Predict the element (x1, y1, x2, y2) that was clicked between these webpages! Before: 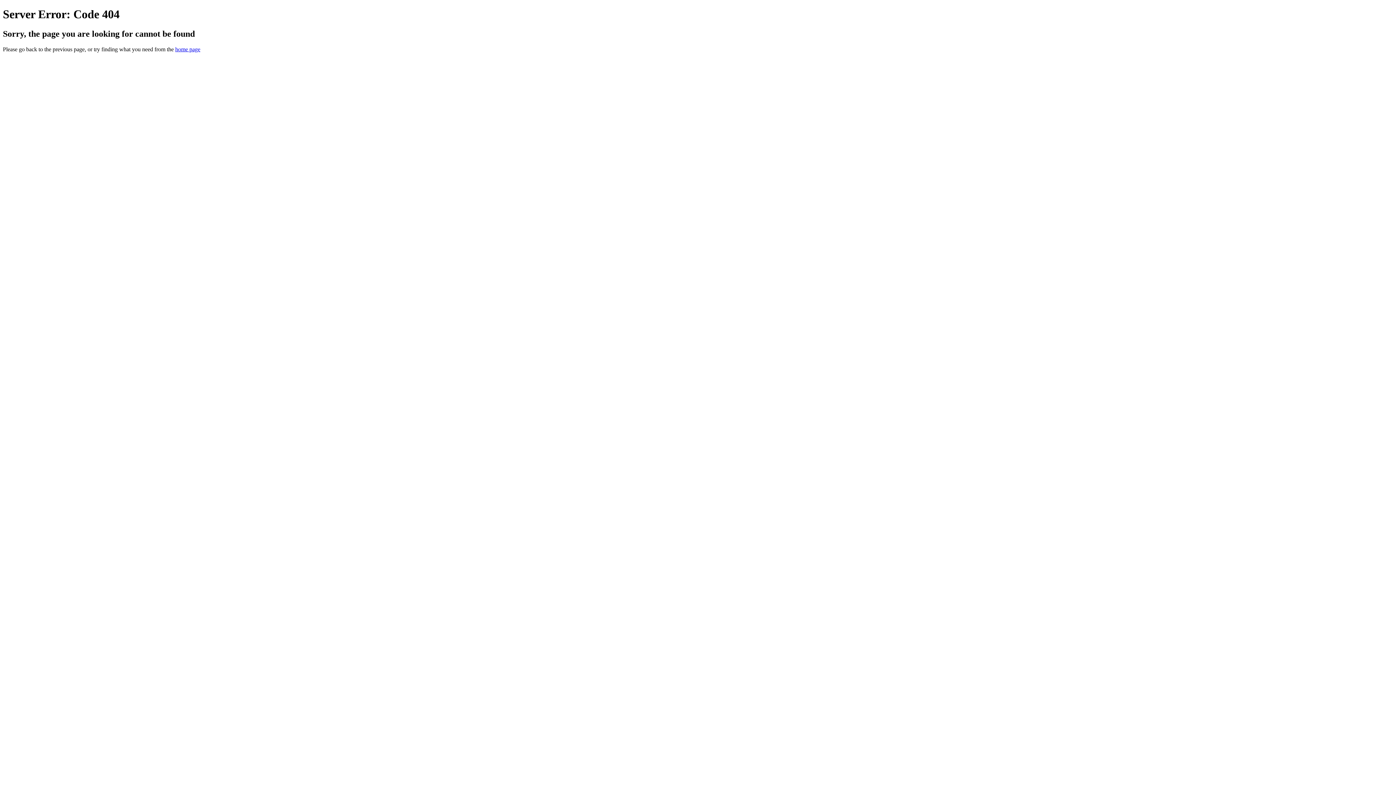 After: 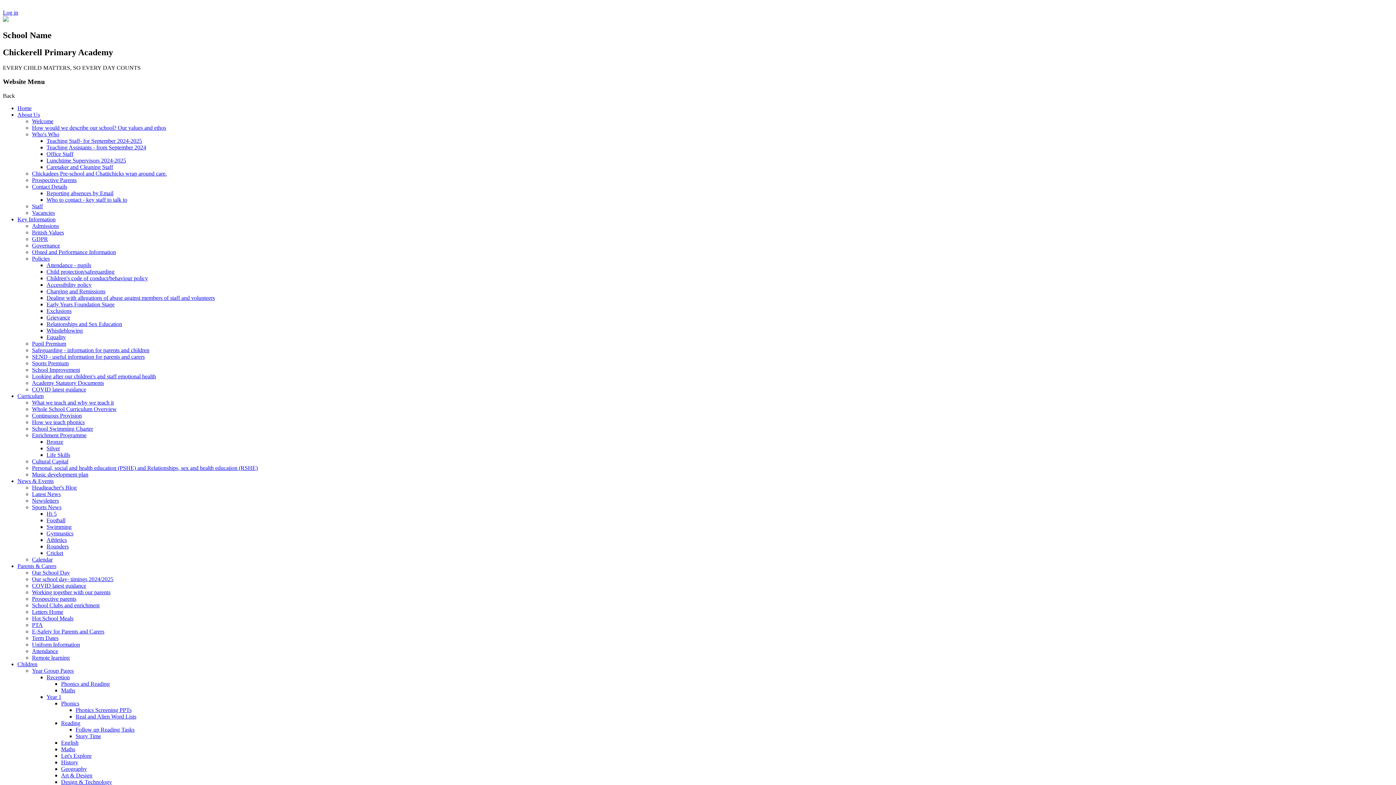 Action: label: home page bbox: (175, 46, 200, 52)